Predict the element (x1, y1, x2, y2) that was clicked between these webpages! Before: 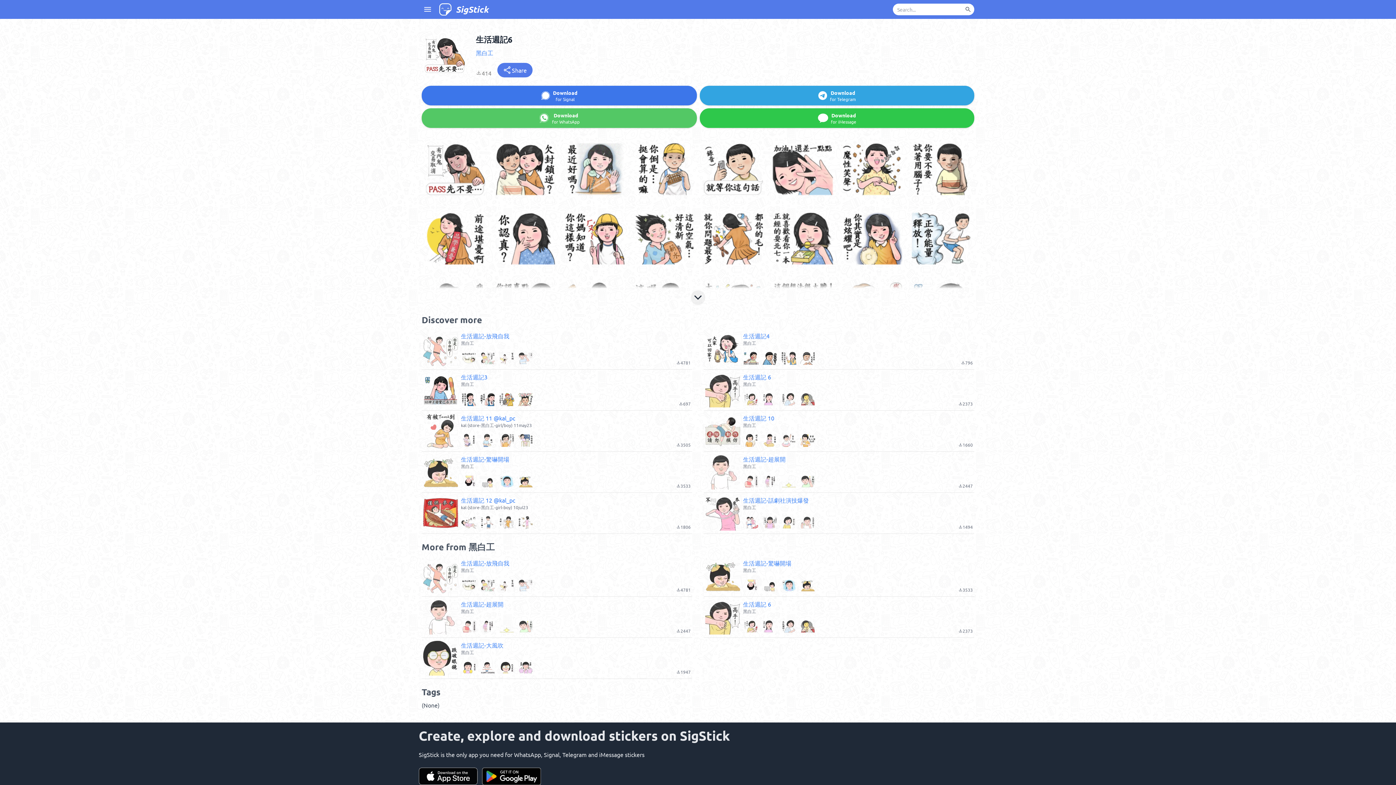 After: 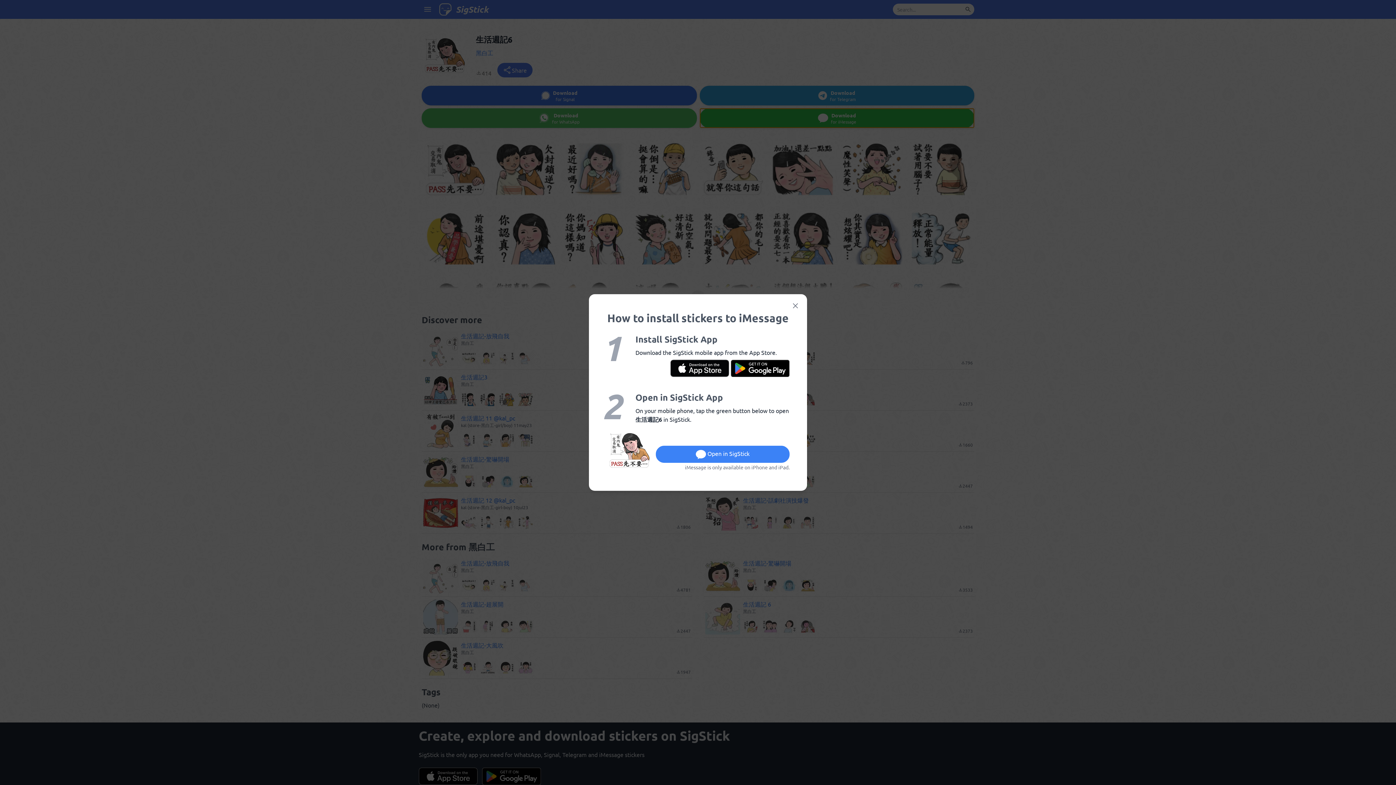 Action: bbox: (700, 108, 974, 128) label: Download
for iMessage